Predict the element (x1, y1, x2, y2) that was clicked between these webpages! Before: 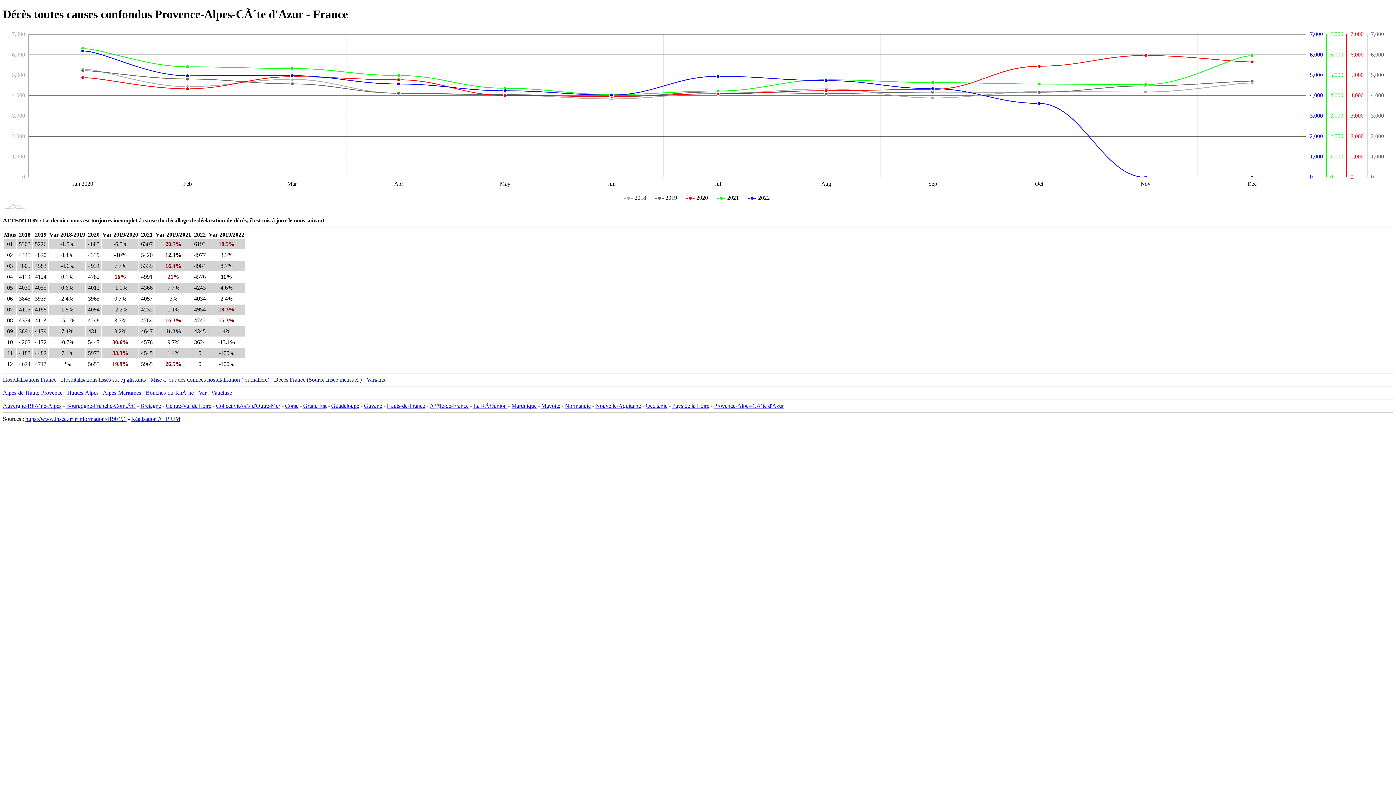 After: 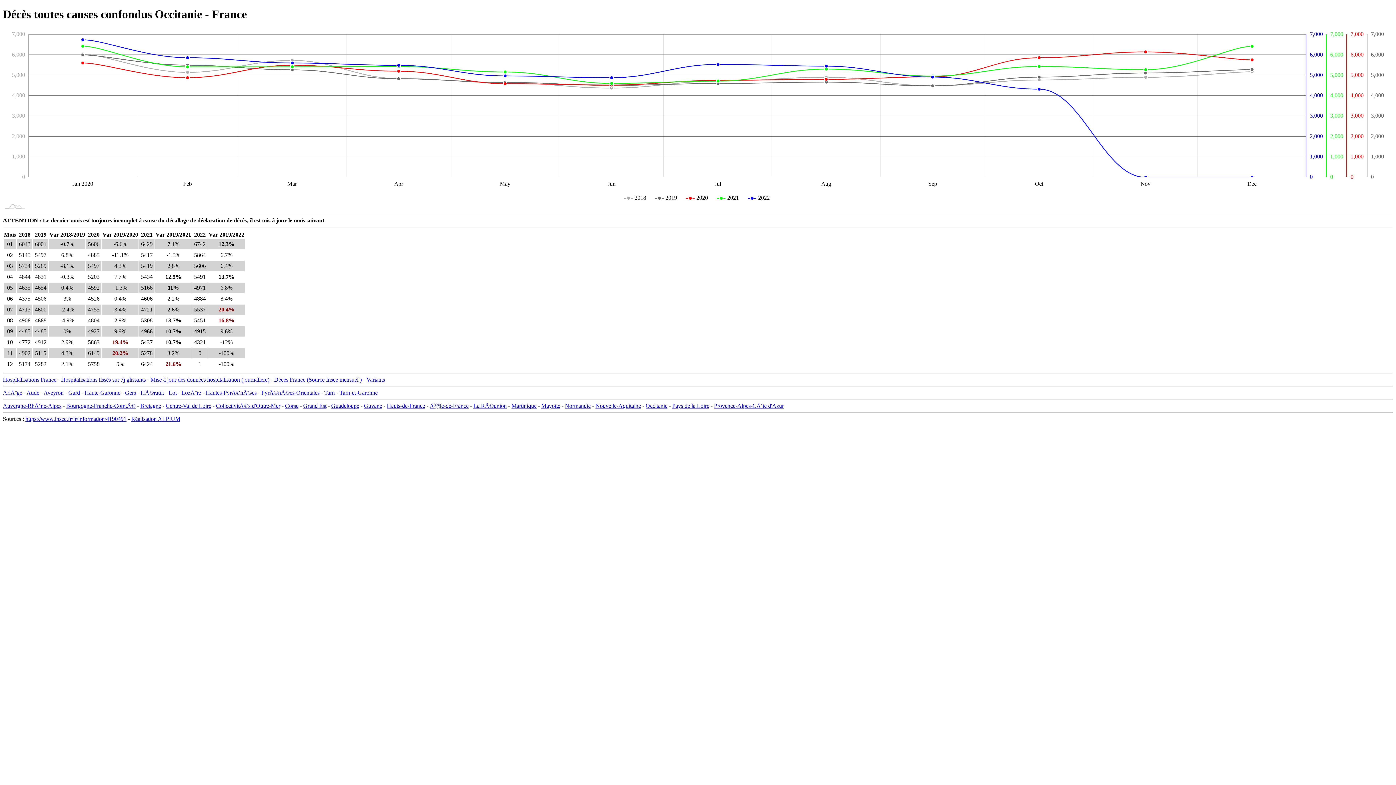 Action: label: Occitanie bbox: (645, 402, 667, 409)